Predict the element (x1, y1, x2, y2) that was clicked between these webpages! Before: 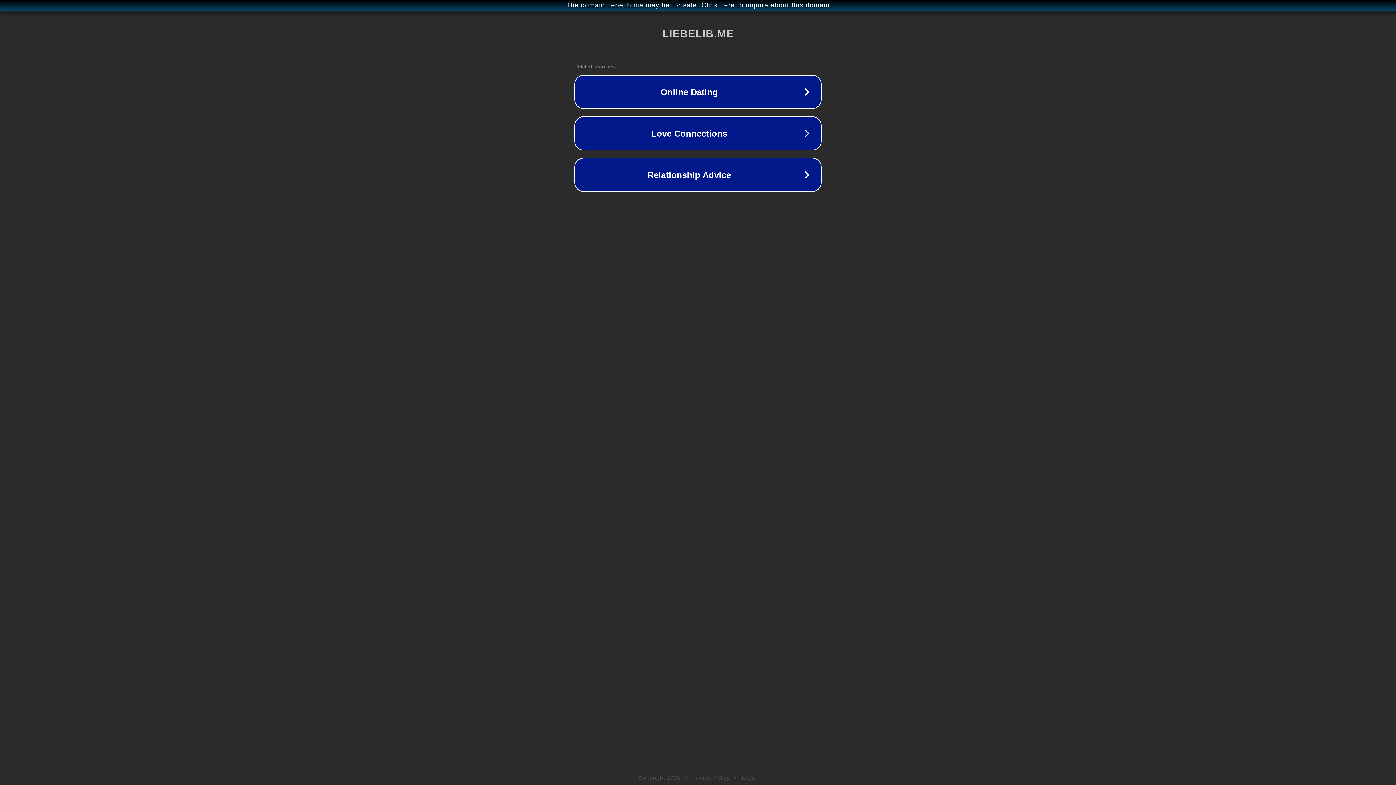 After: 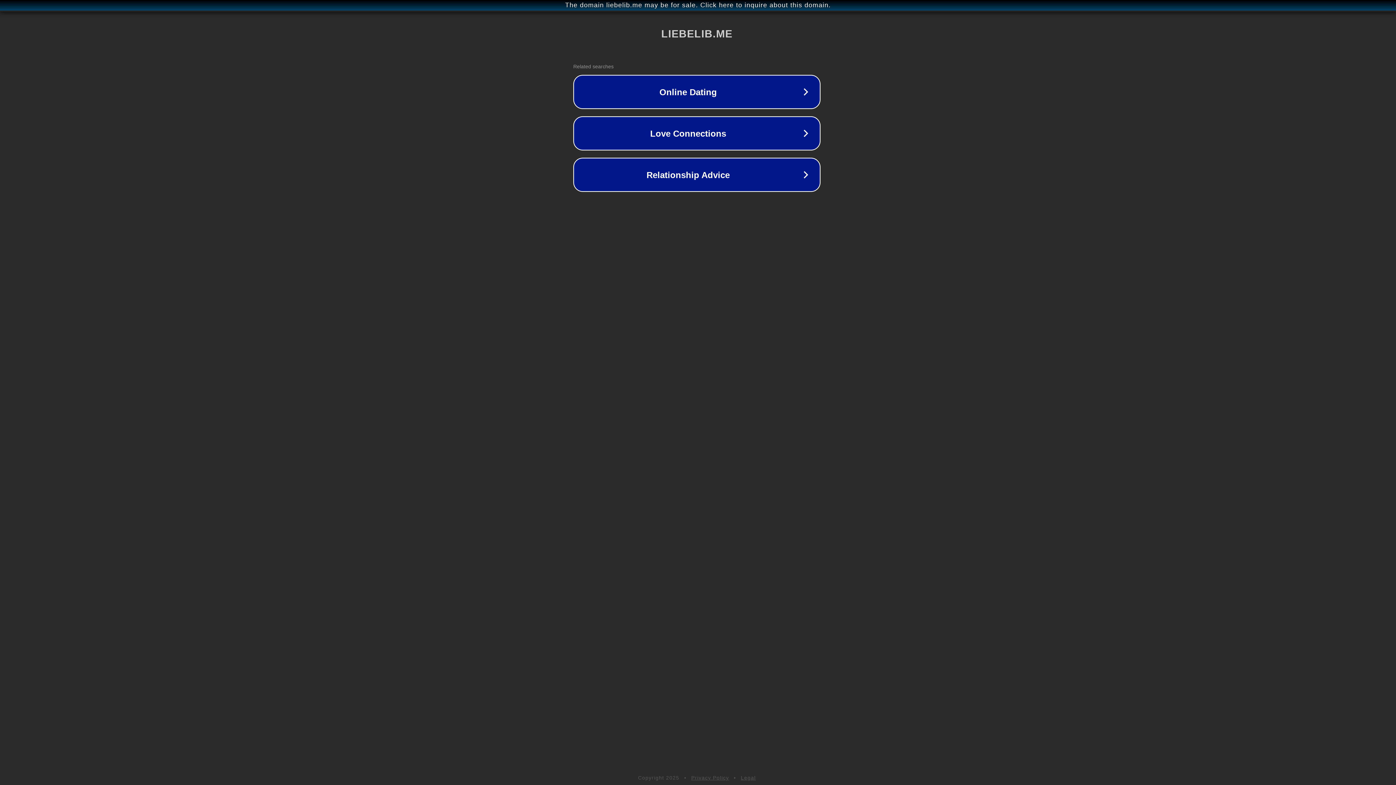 Action: bbox: (1, 1, 1397, 9) label: The domain liebelib.me may be for sale. Click here to inquire about this domain.